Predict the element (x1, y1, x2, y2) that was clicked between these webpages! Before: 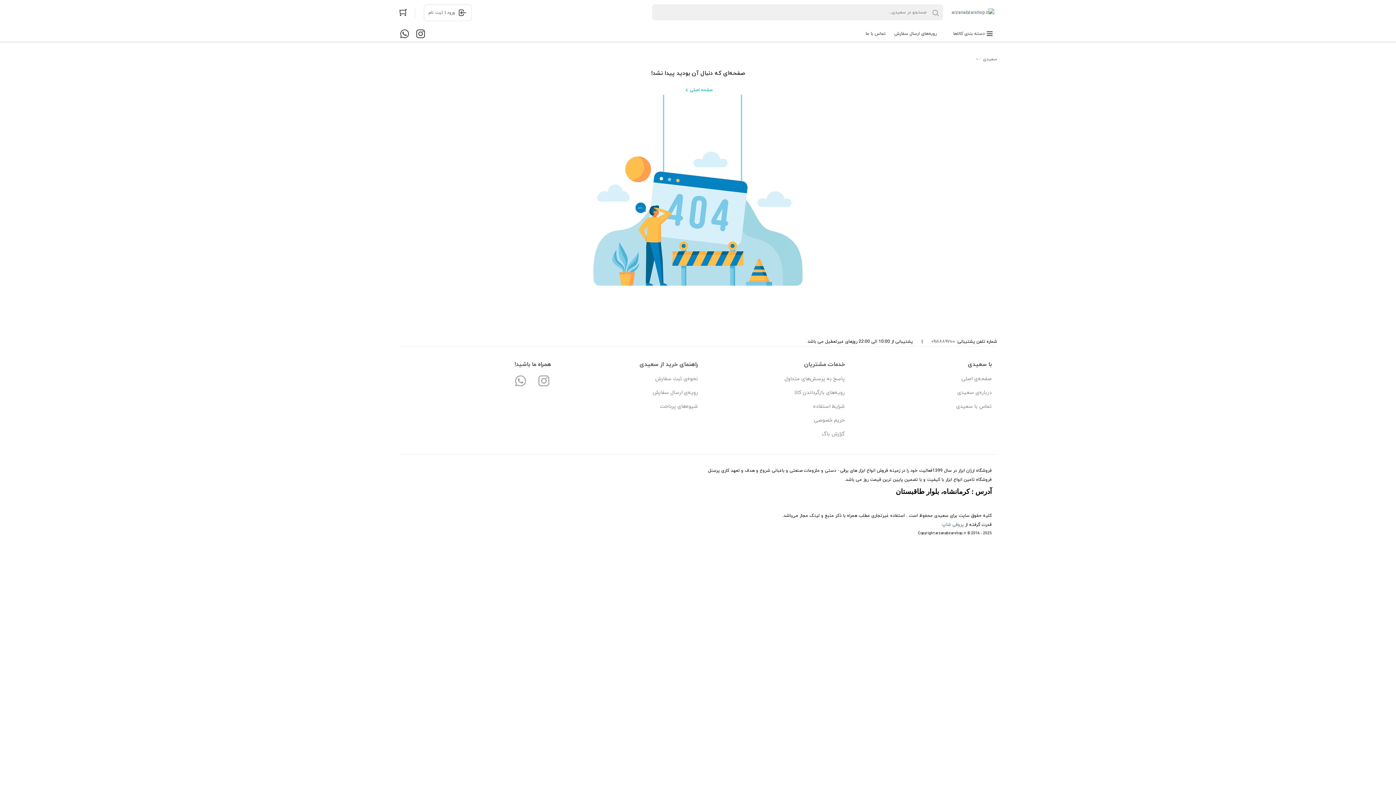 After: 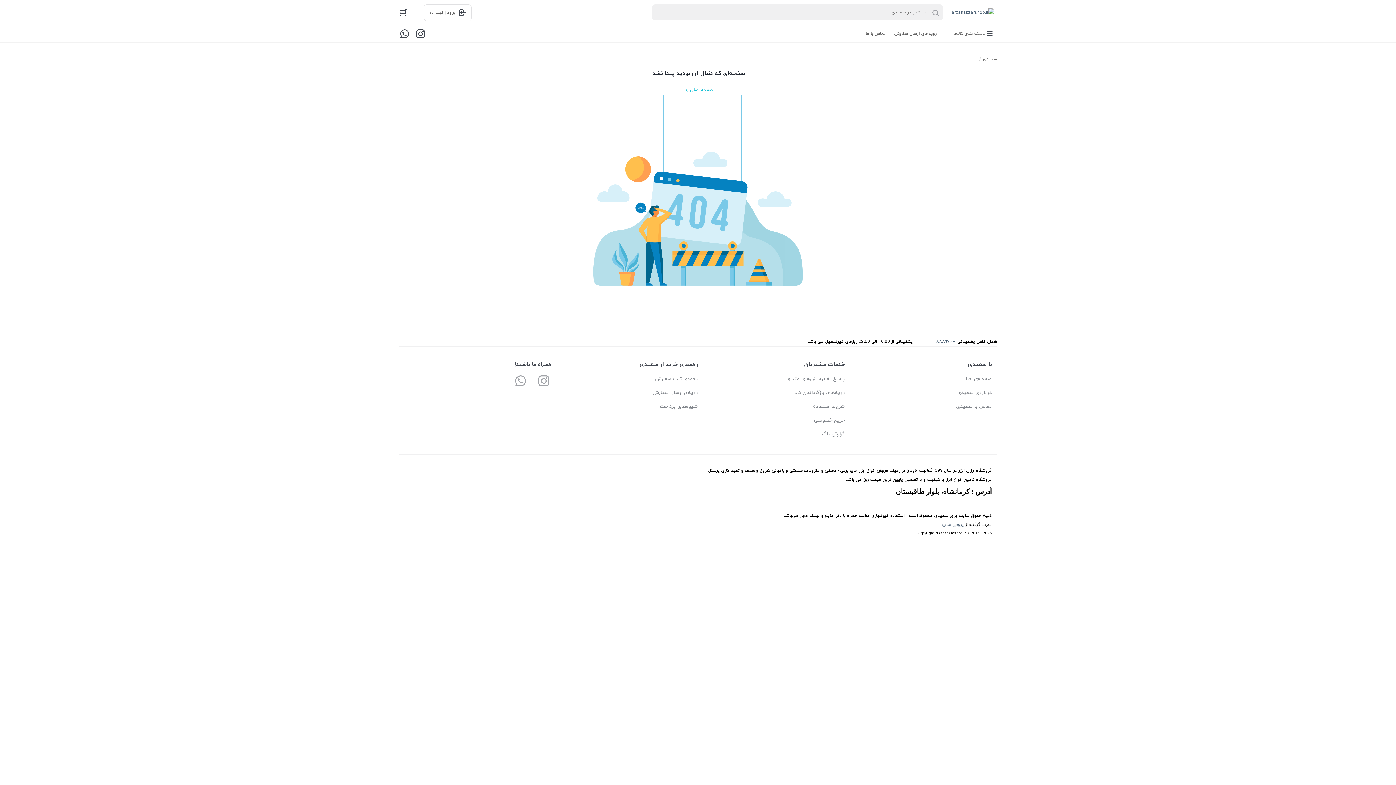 Action: bbox: (698, 401, 845, 412) label: شرایط استفاده